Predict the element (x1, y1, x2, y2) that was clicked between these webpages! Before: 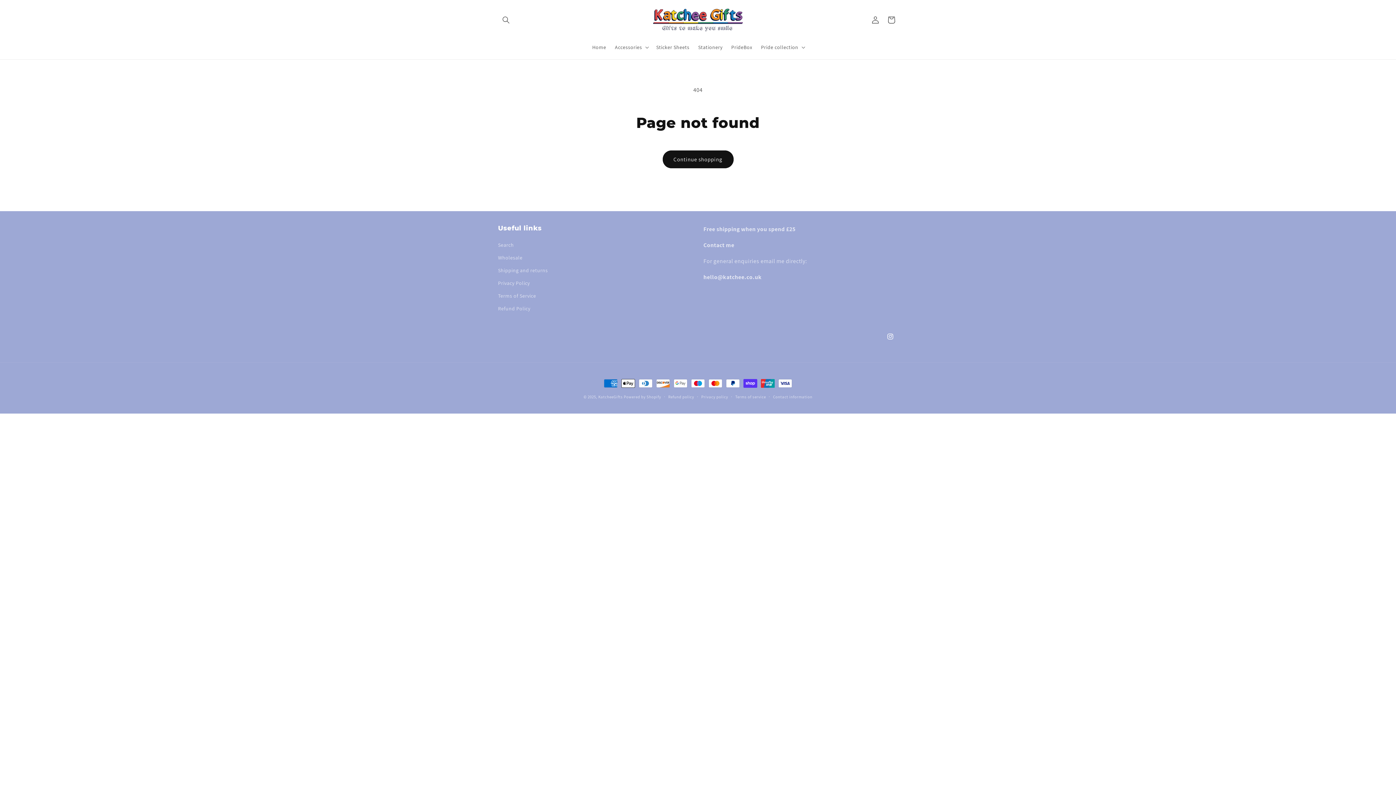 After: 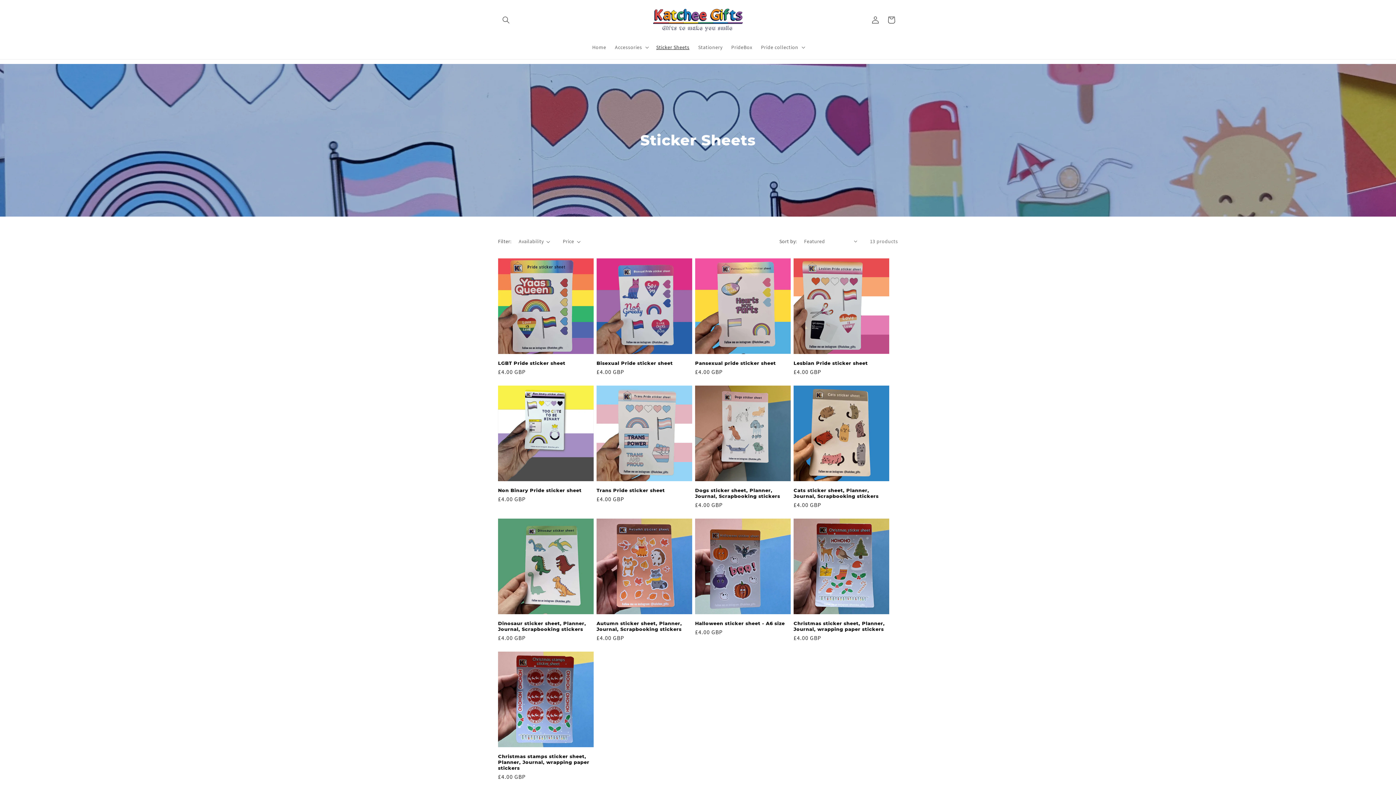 Action: label: Sticker Sheets bbox: (652, 39, 694, 54)